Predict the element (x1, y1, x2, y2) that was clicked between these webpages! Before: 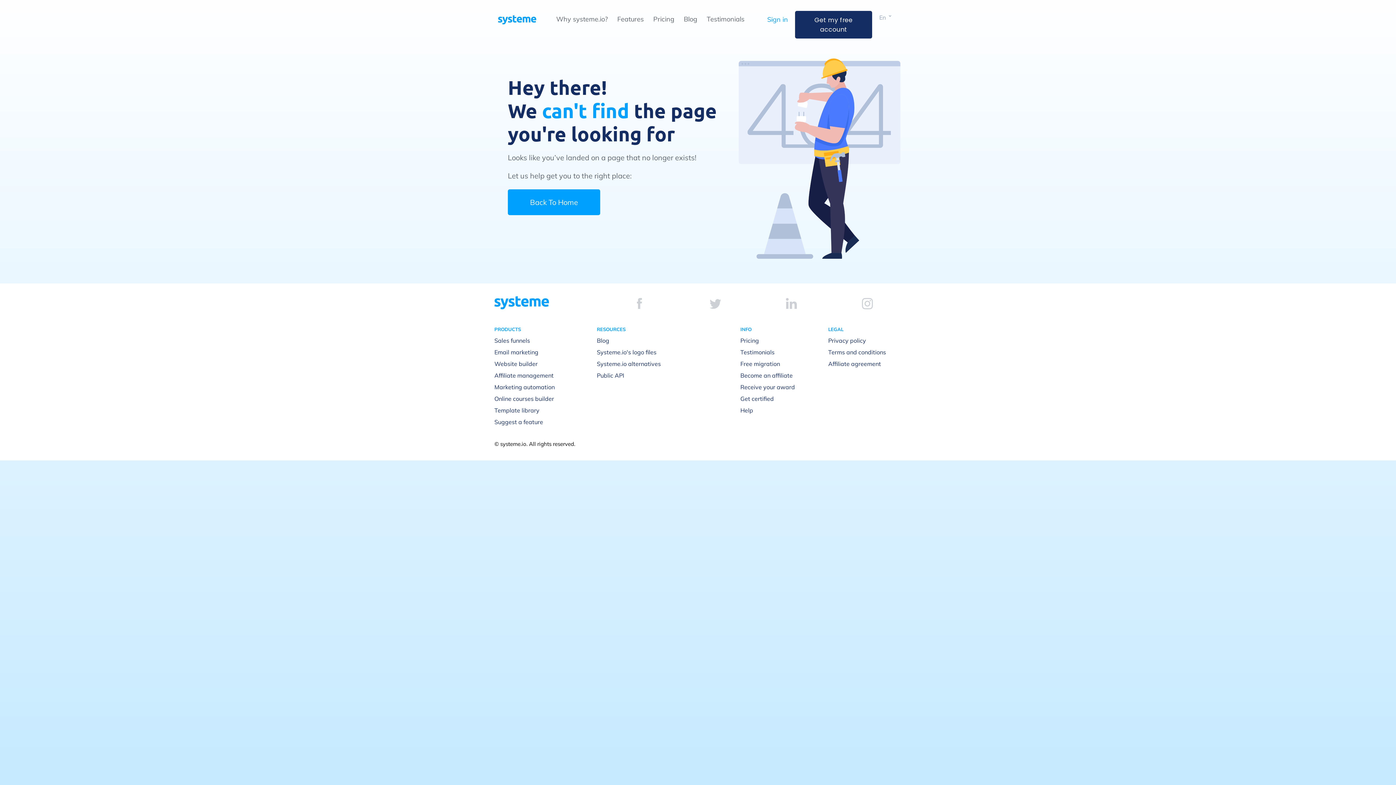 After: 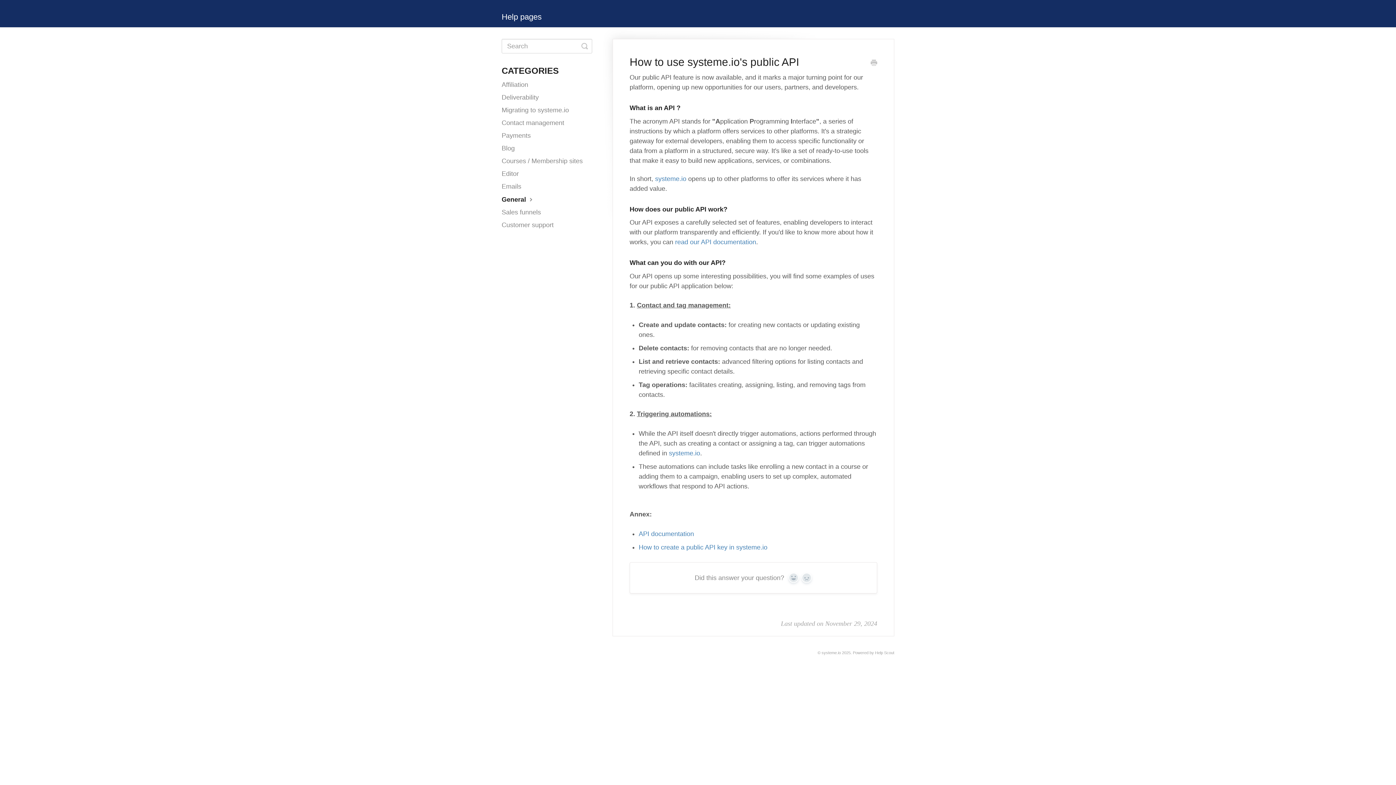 Action: label: Public API bbox: (597, 371, 624, 379)